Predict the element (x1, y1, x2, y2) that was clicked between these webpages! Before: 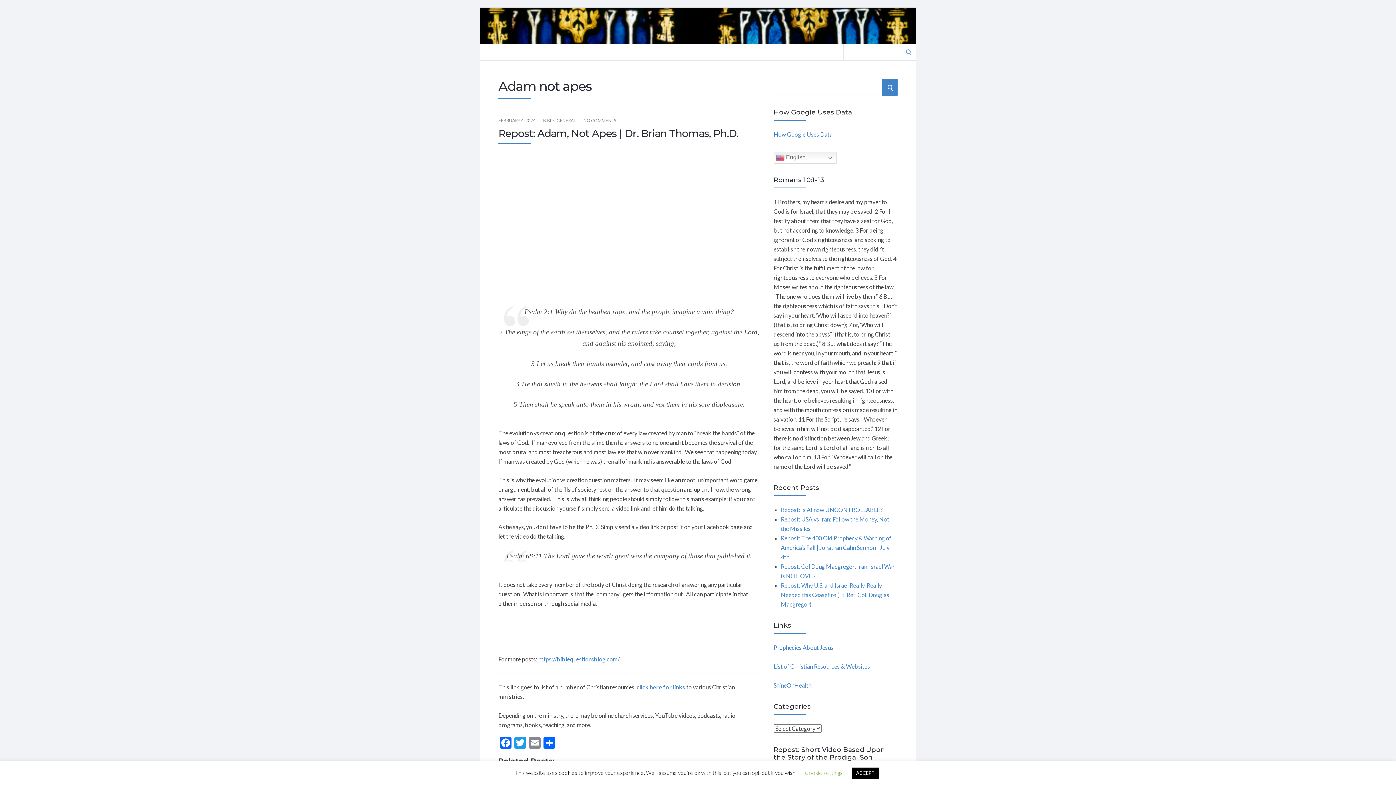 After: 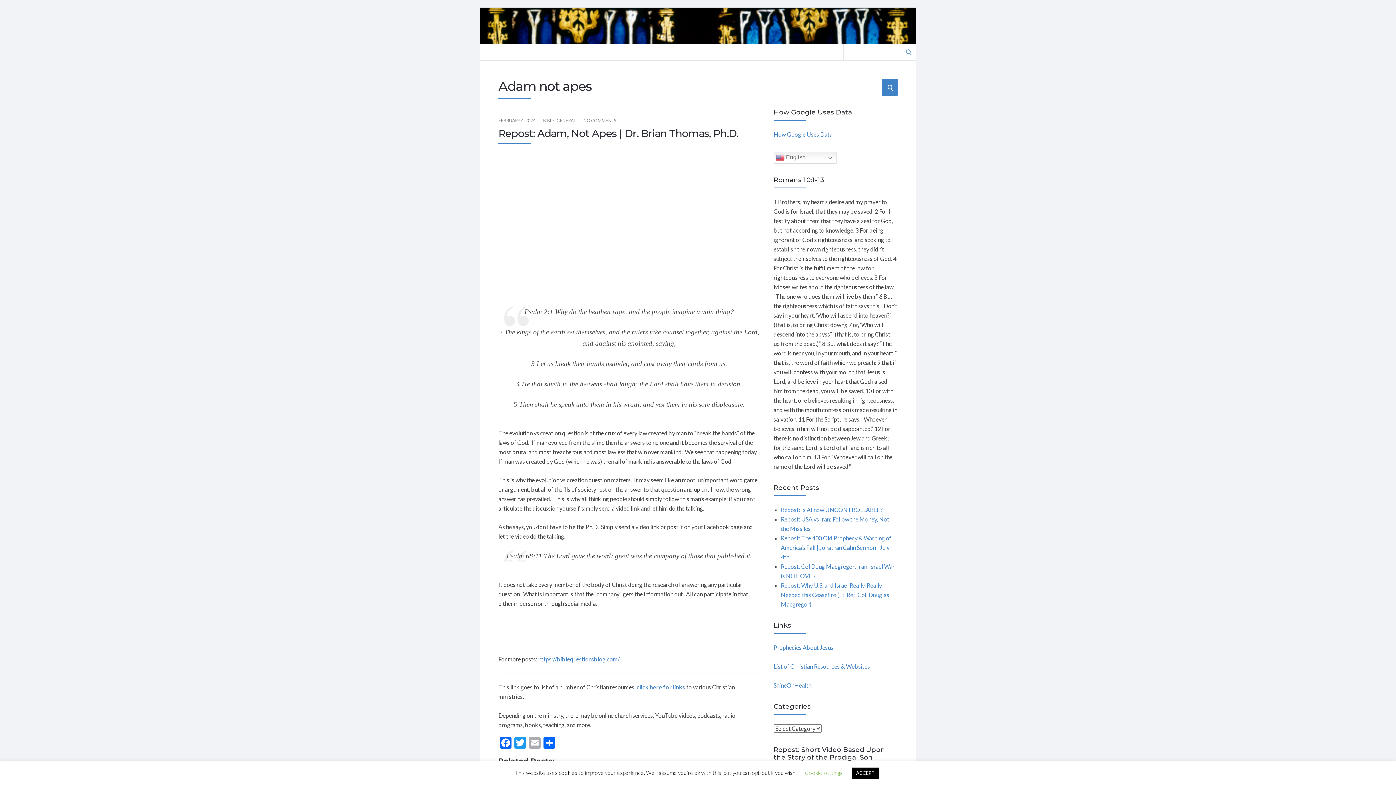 Action: label: Email bbox: (527, 737, 542, 750)